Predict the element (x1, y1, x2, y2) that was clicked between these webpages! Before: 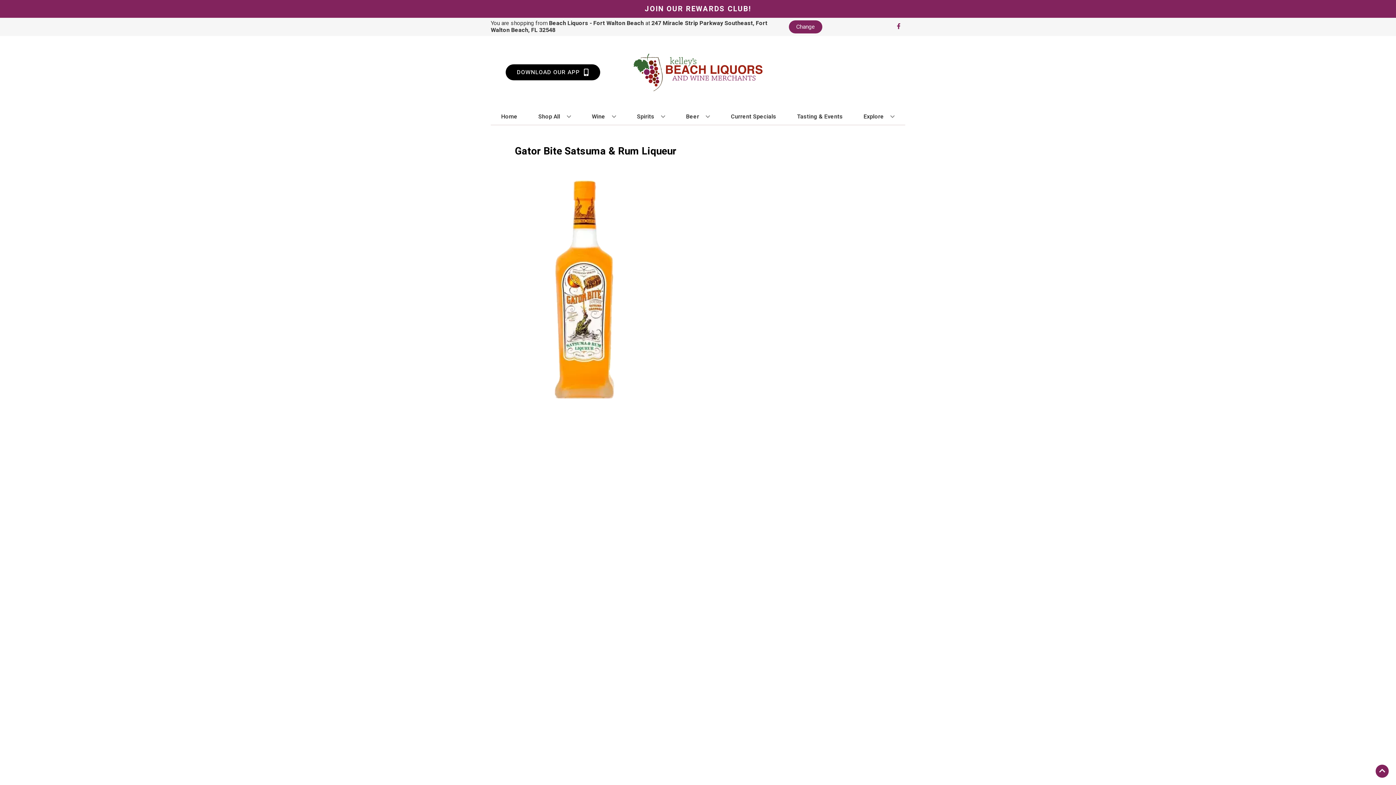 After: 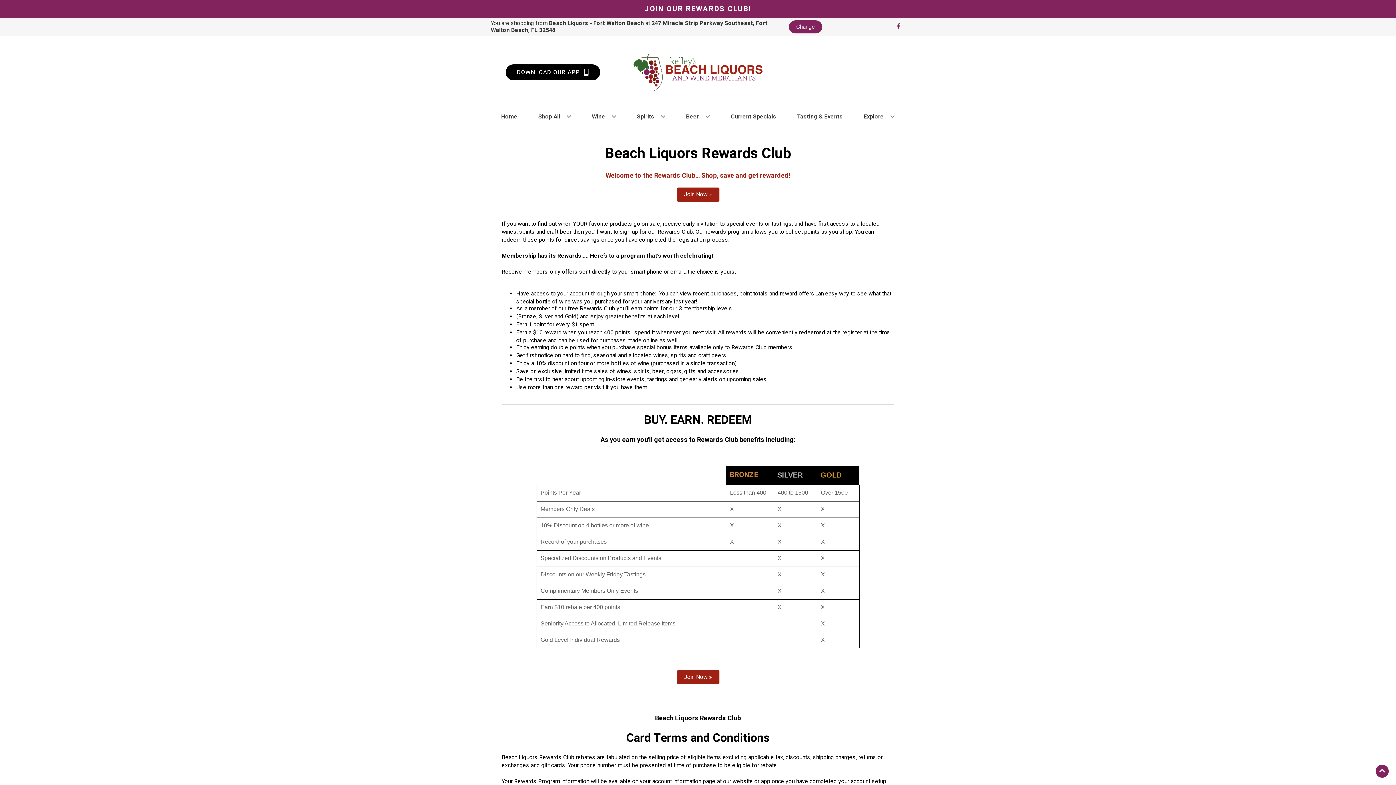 Action: label: JOIN OUR REWARDS CLUB! bbox: (639, 1, 756, 16)